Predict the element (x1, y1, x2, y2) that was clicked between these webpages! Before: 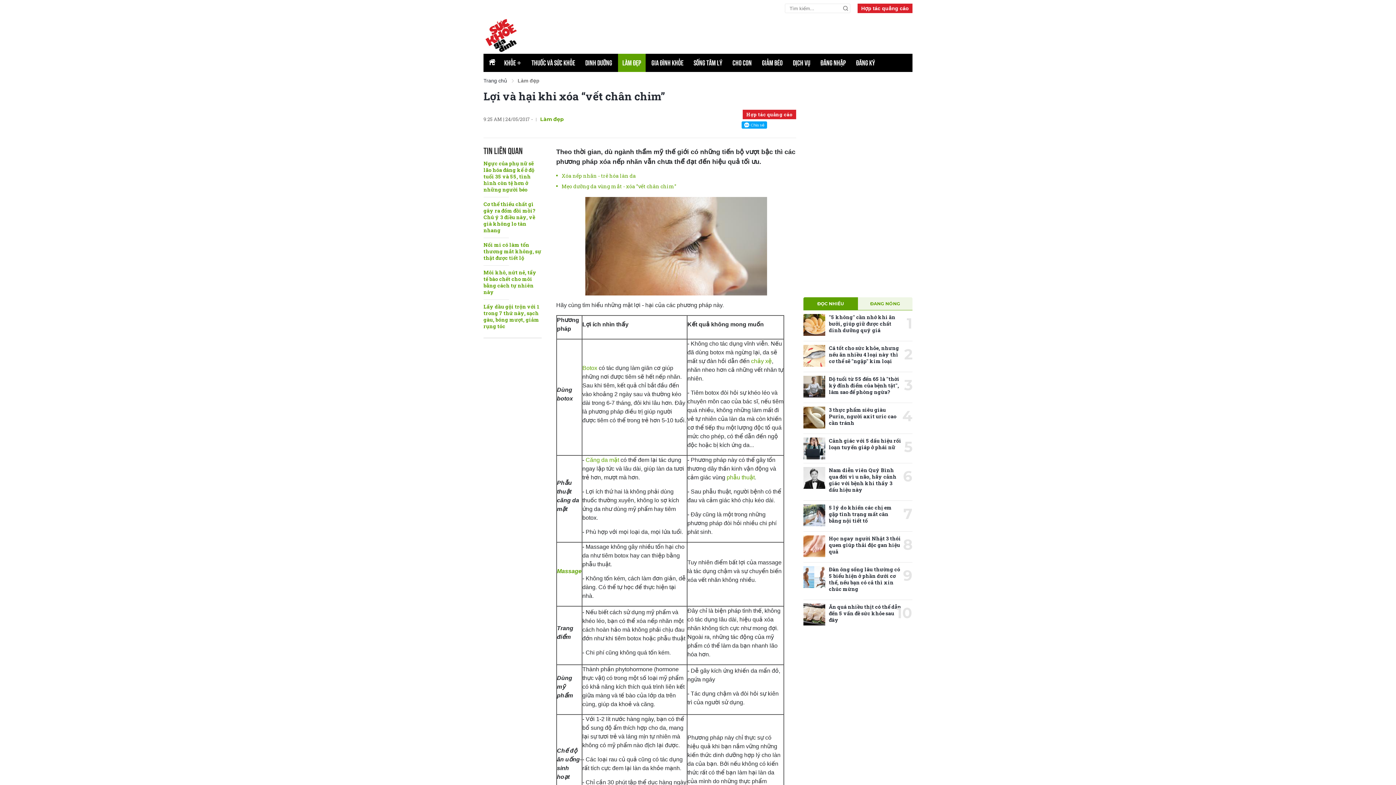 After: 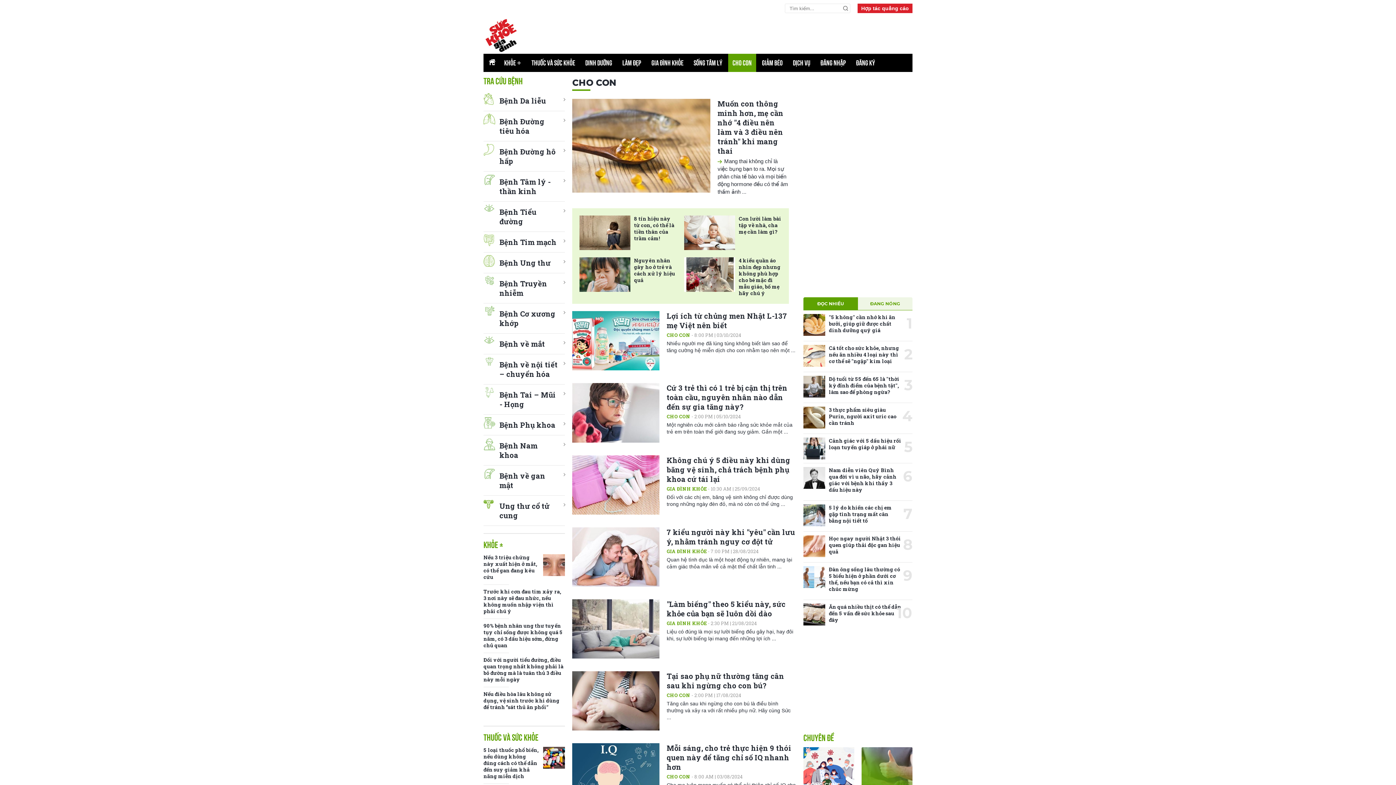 Action: label: CHO CON bbox: (728, 53, 756, 72)